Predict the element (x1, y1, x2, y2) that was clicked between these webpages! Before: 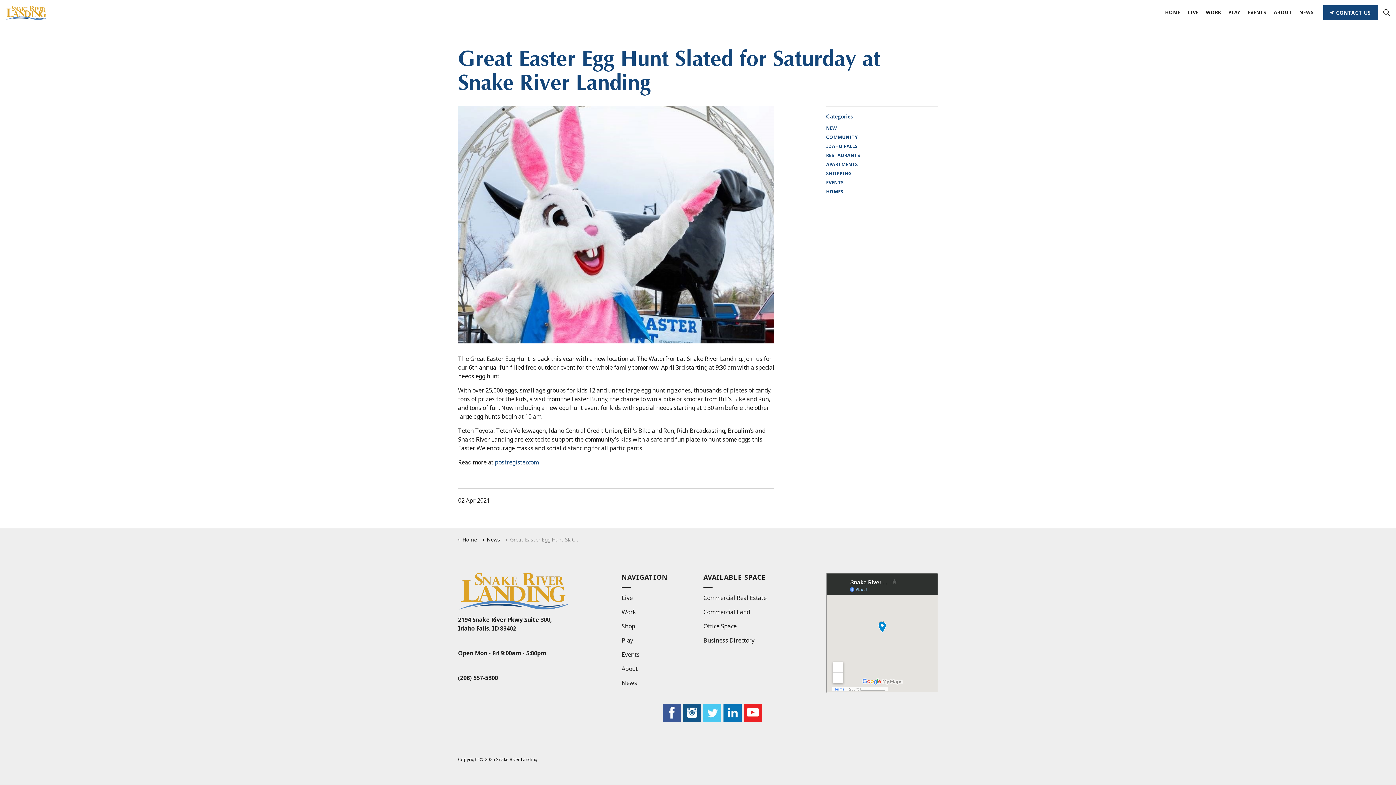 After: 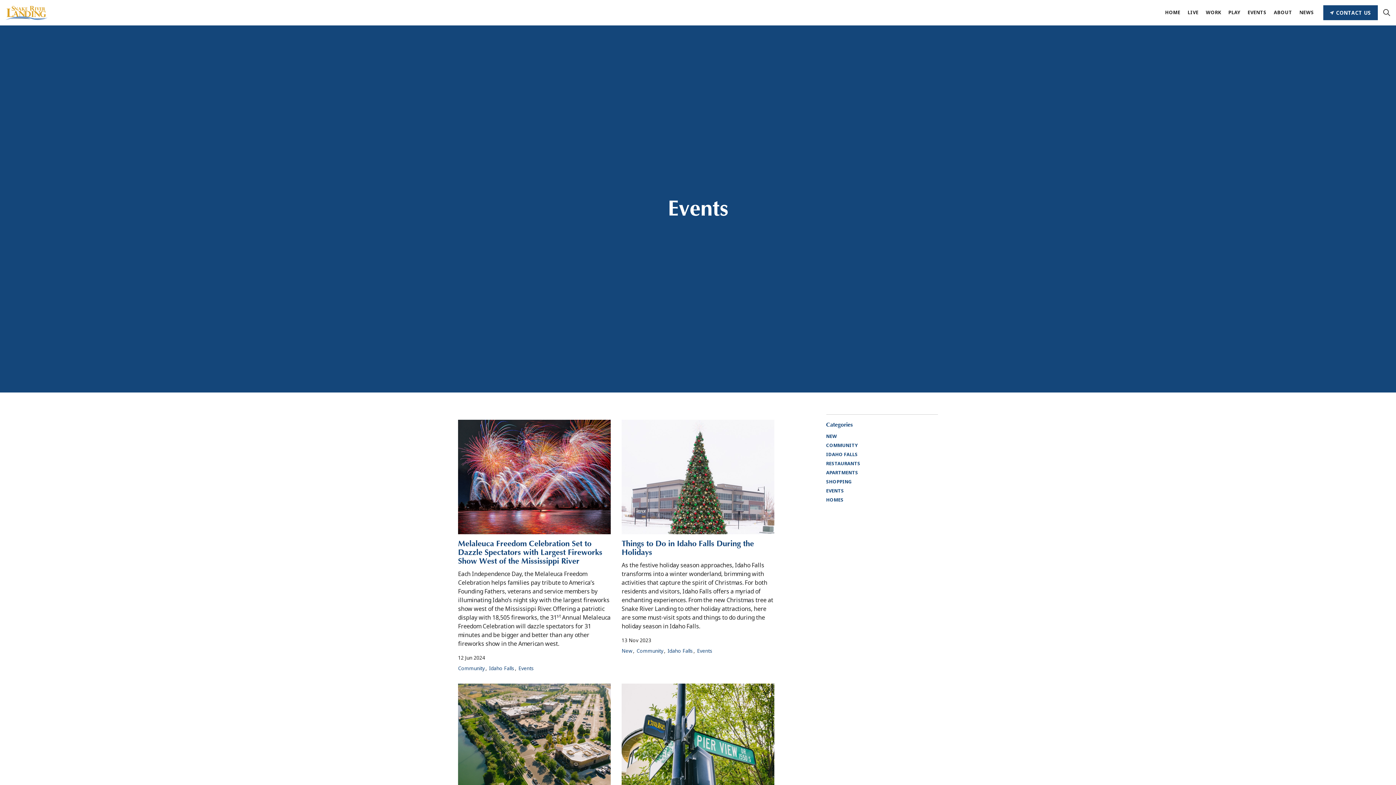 Action: label: EVENTS bbox: (826, 179, 938, 186)